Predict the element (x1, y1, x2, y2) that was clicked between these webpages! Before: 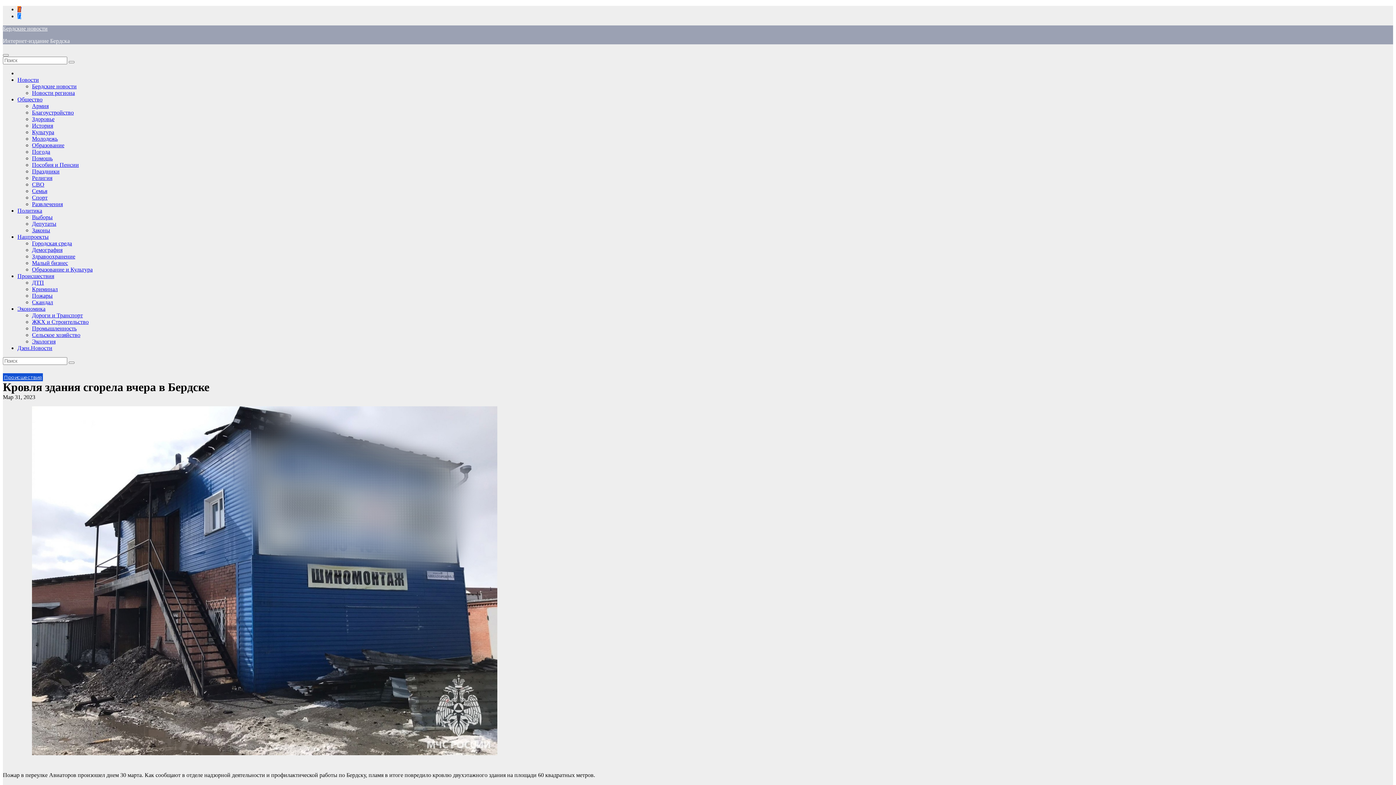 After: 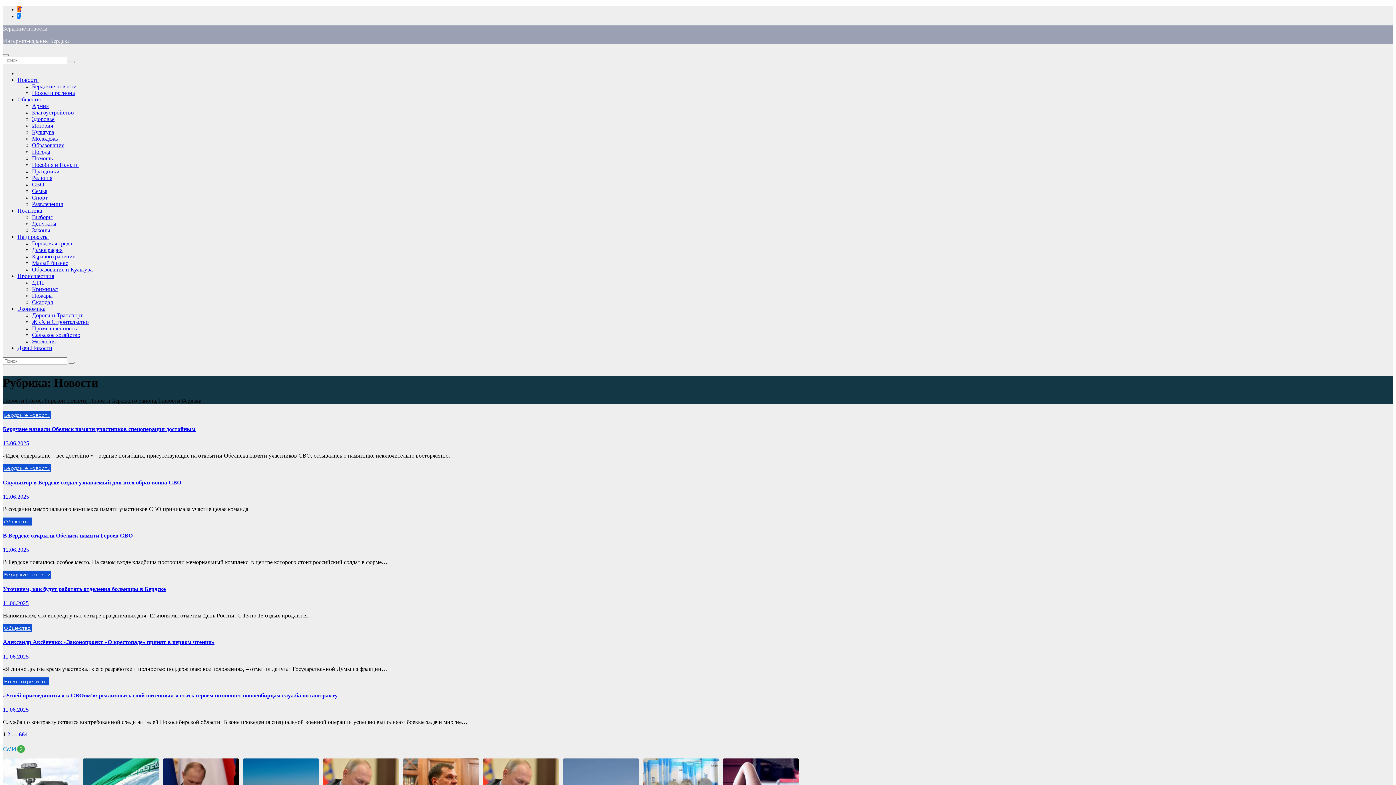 Action: label: Новости bbox: (17, 76, 38, 82)